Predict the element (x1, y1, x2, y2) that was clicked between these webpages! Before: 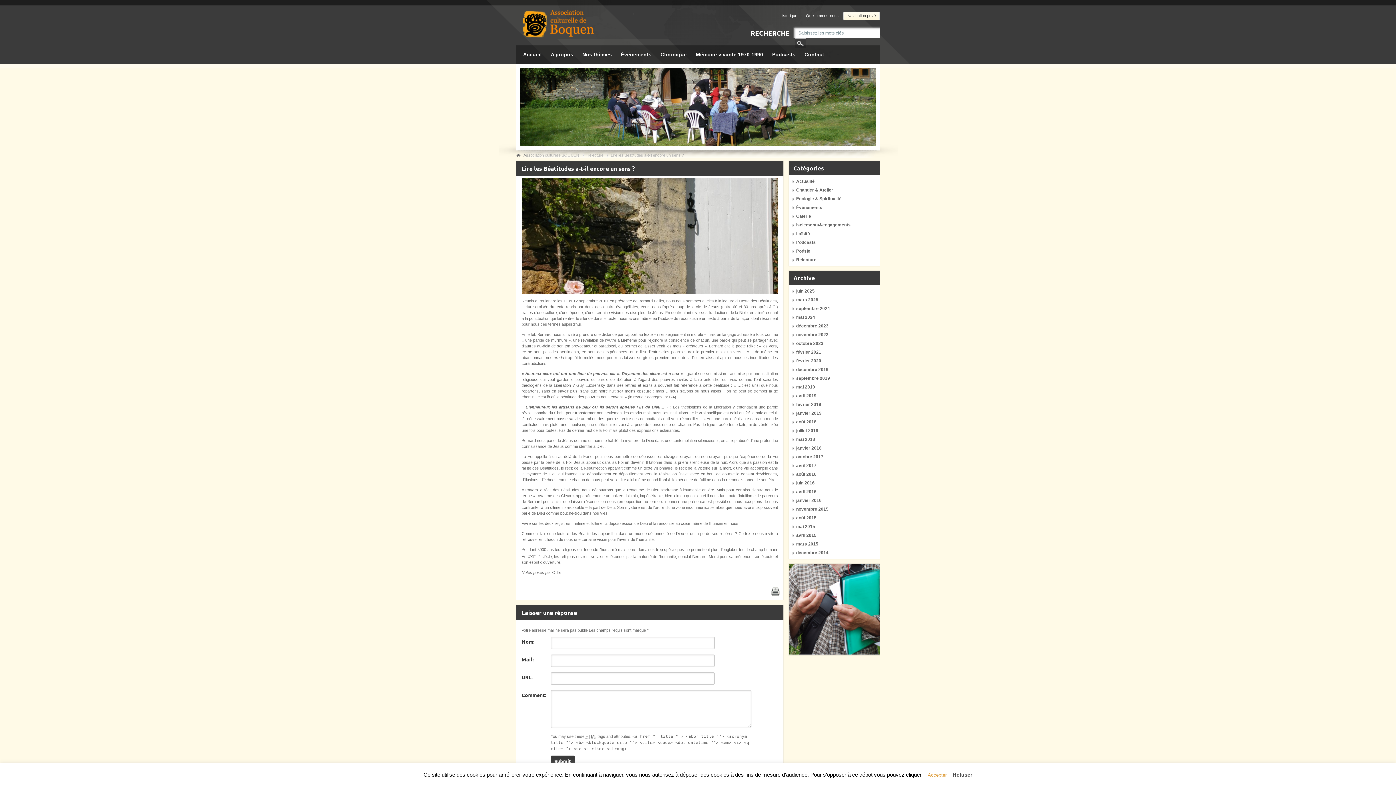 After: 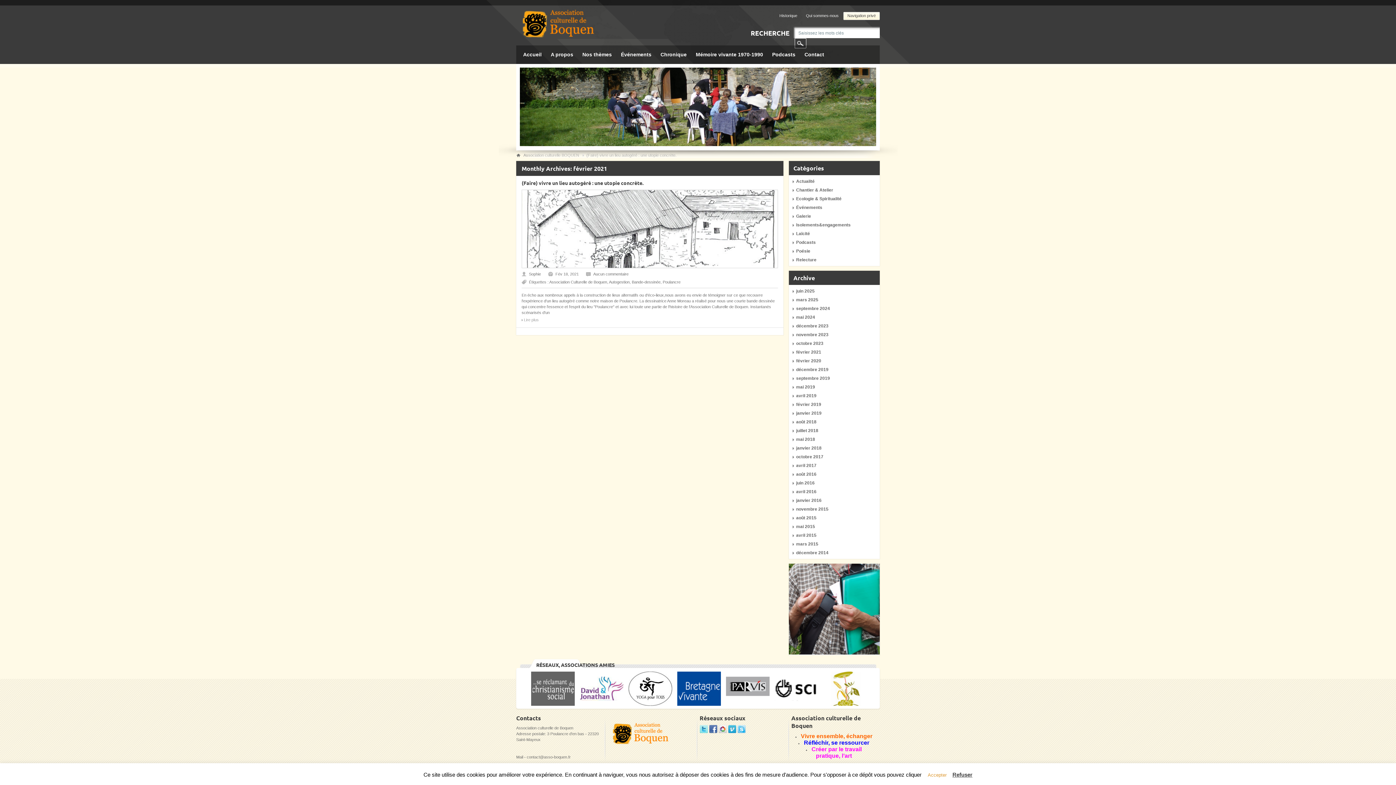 Action: bbox: (792, 349, 821, 354) label: février 2021